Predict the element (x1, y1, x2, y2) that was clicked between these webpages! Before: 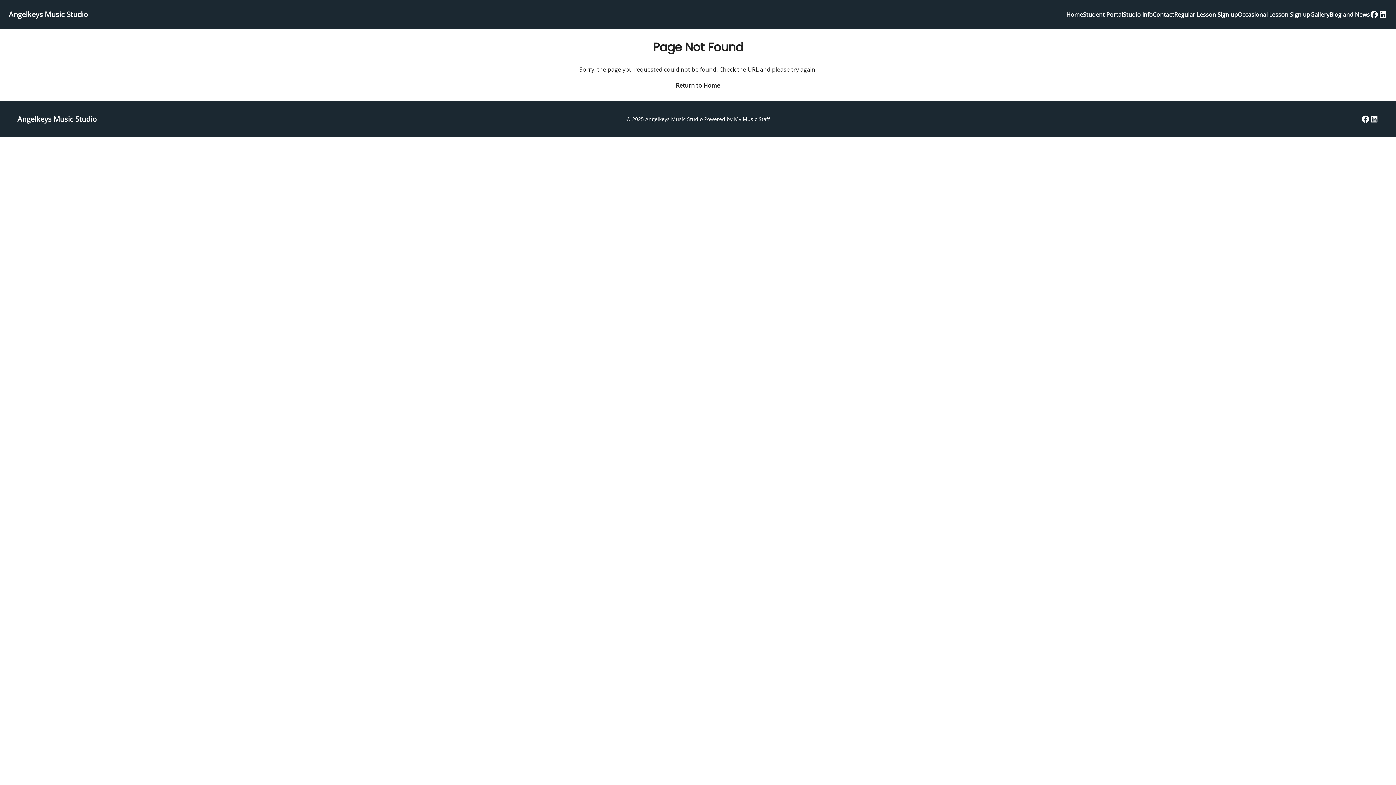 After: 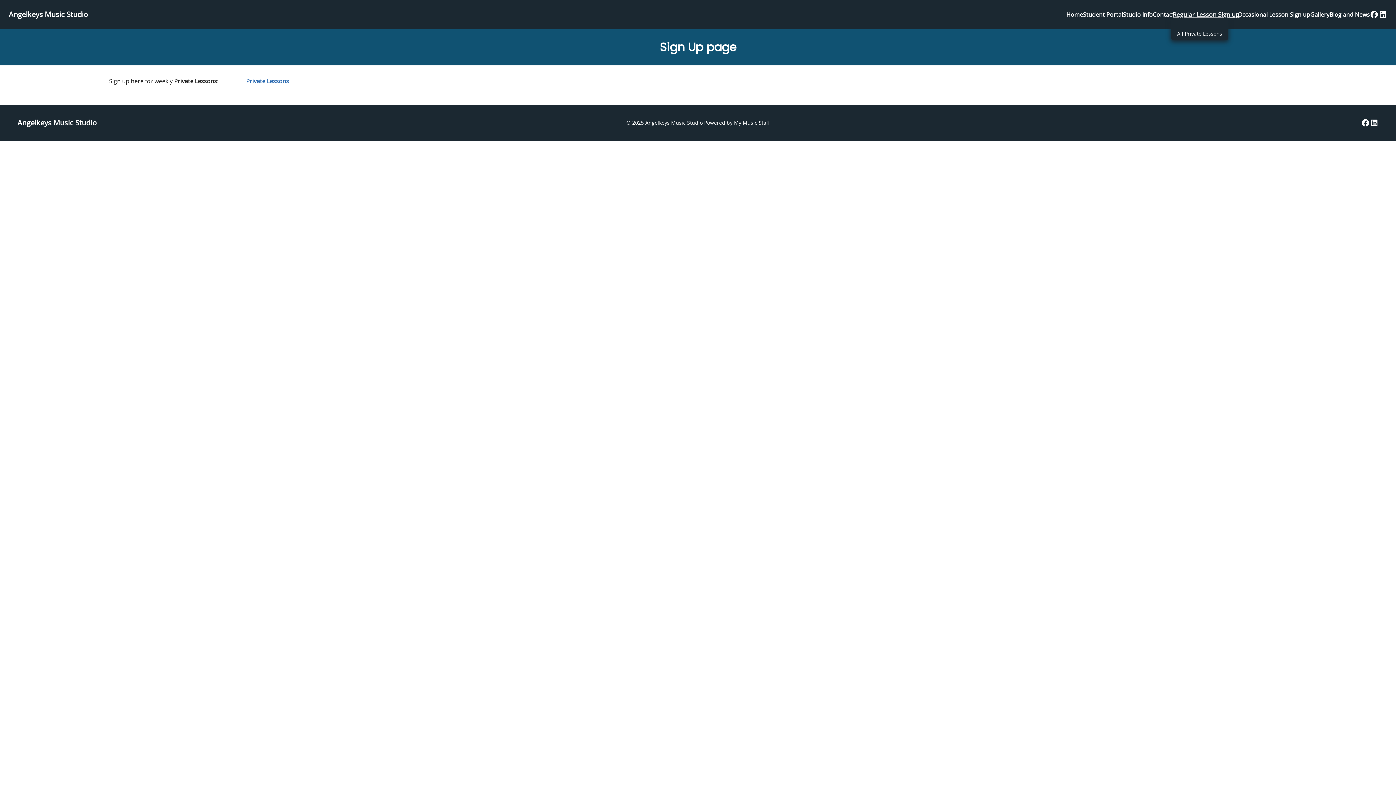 Action: label: Regular Lesson Sign up bbox: (1174, 10, 1238, 18)